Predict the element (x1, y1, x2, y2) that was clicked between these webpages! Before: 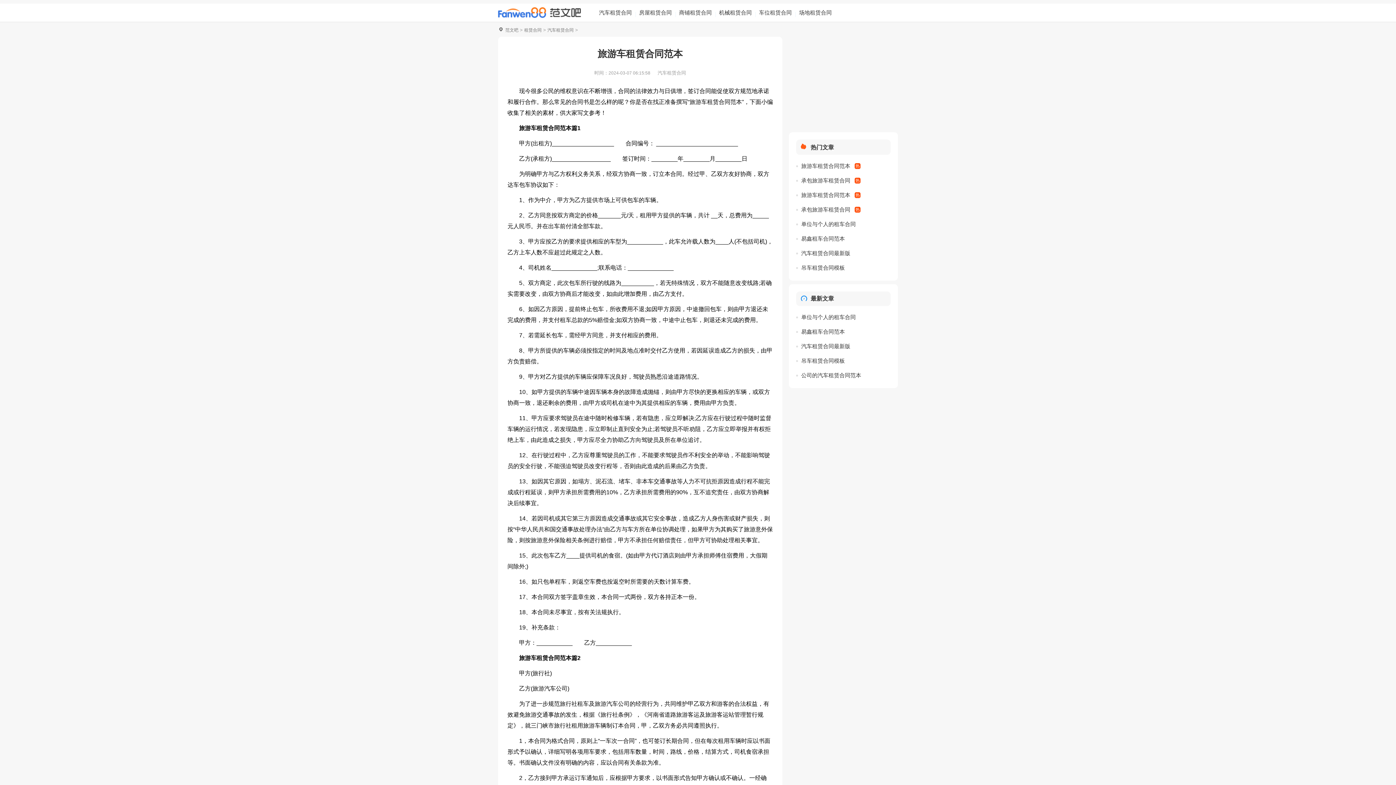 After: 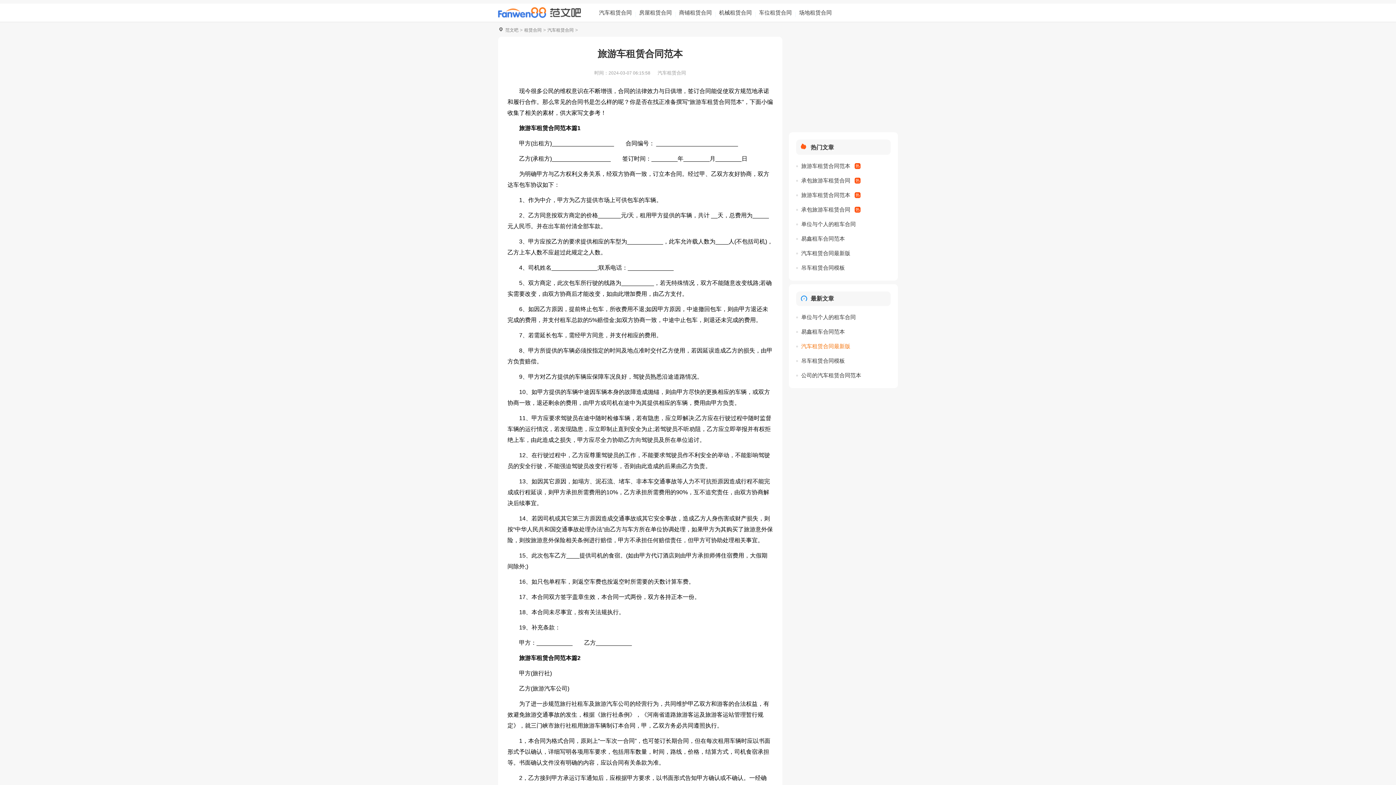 Action: label: 汽车租赁合同最新版 bbox: (801, 341, 890, 352)